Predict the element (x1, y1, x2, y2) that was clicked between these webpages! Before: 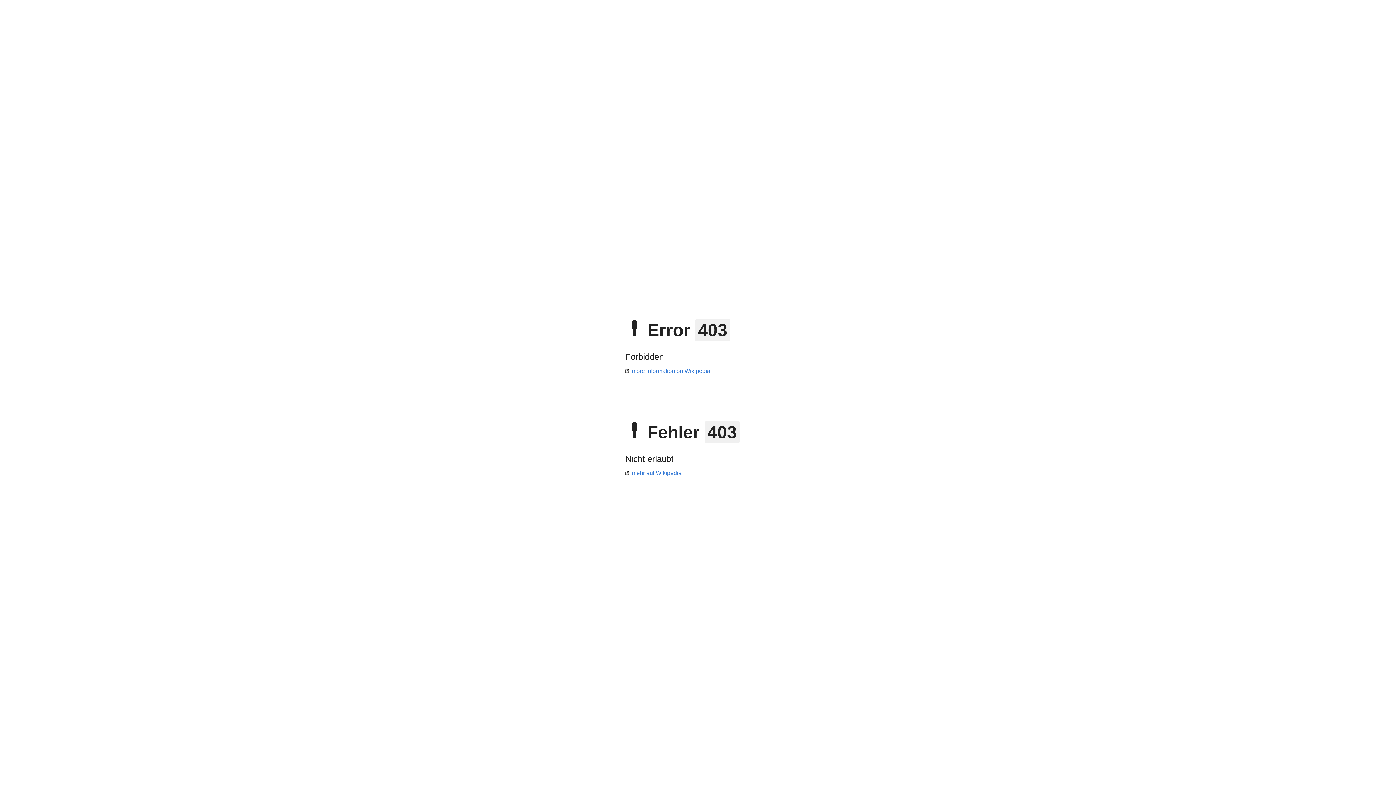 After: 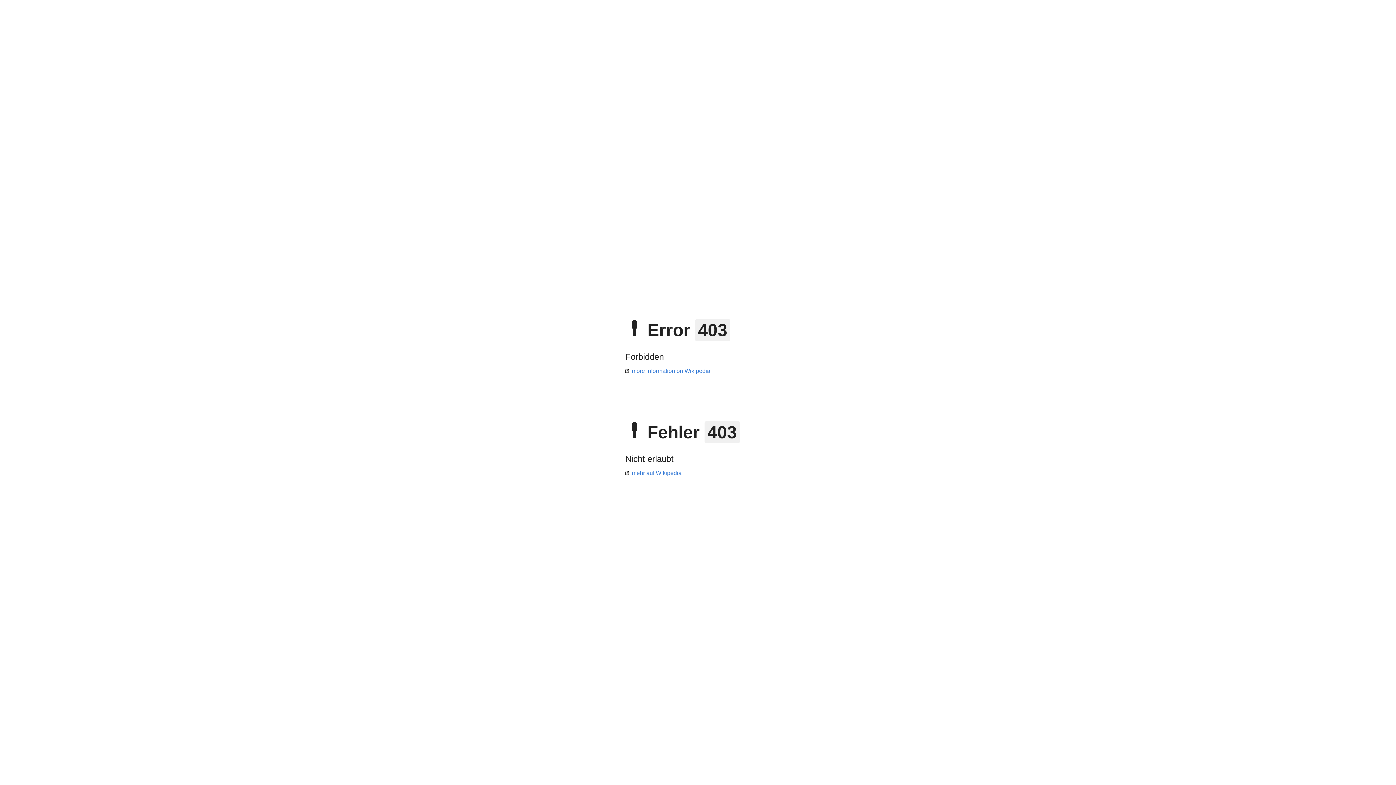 Action: bbox: (625, 470, 681, 476) label: mehr auf Wikipedia